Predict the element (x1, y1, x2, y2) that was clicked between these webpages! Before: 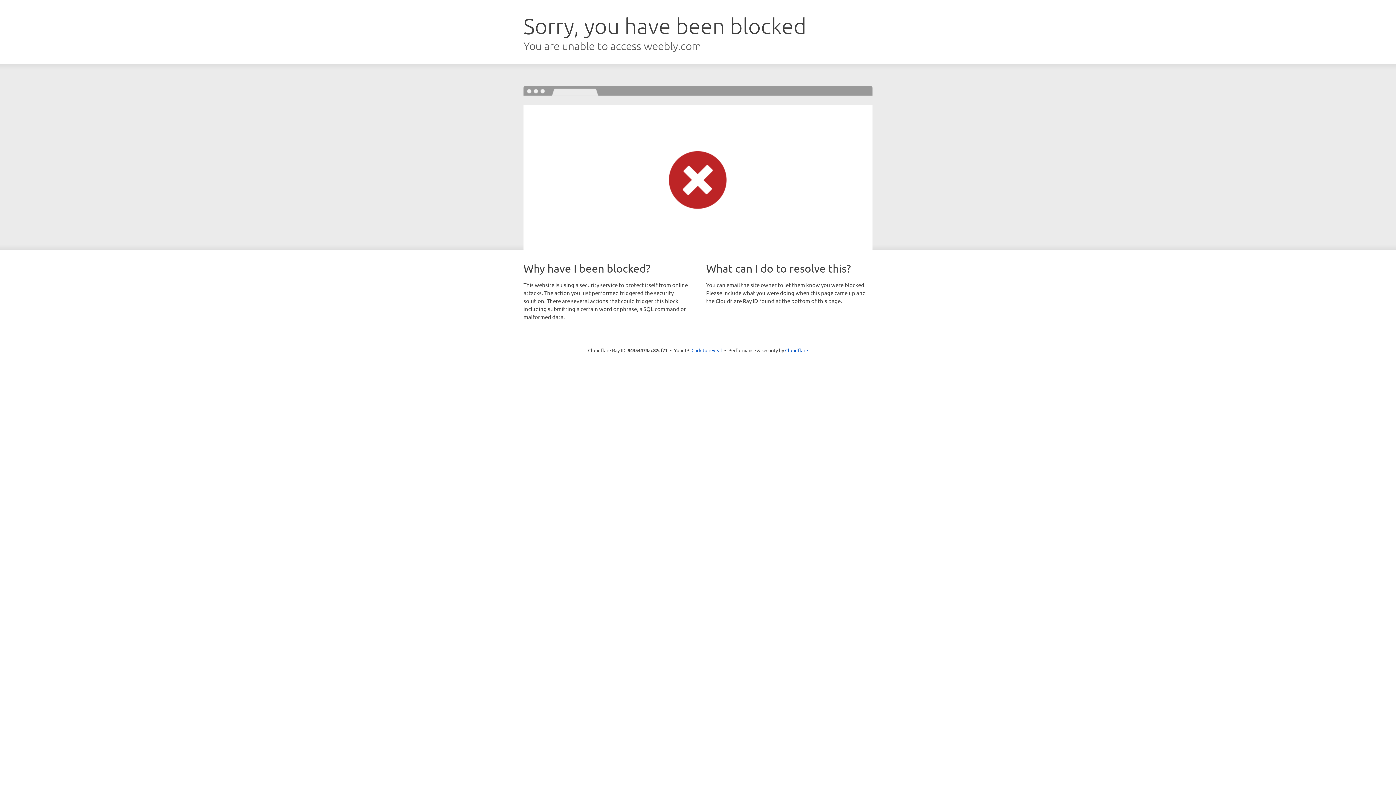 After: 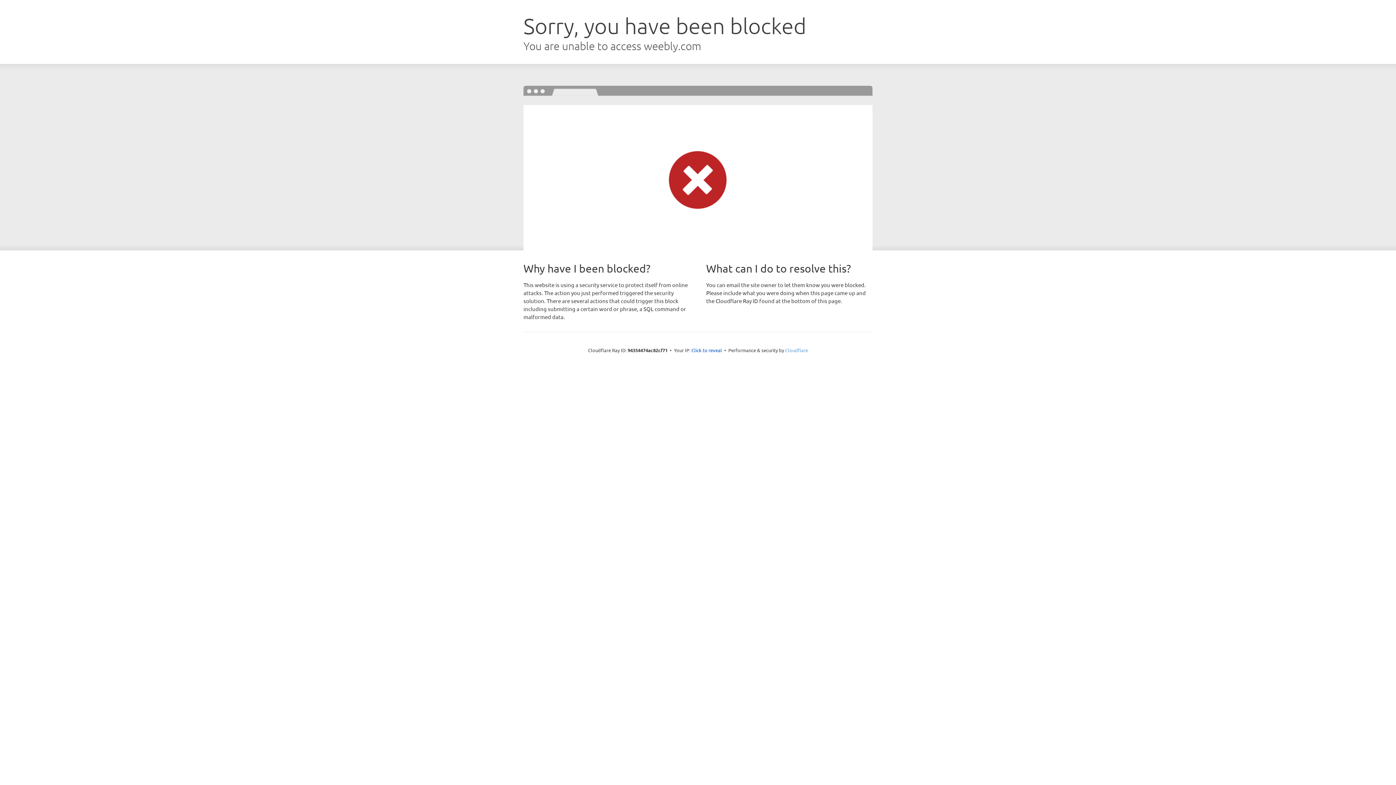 Action: label: Cloudflare bbox: (785, 347, 808, 353)